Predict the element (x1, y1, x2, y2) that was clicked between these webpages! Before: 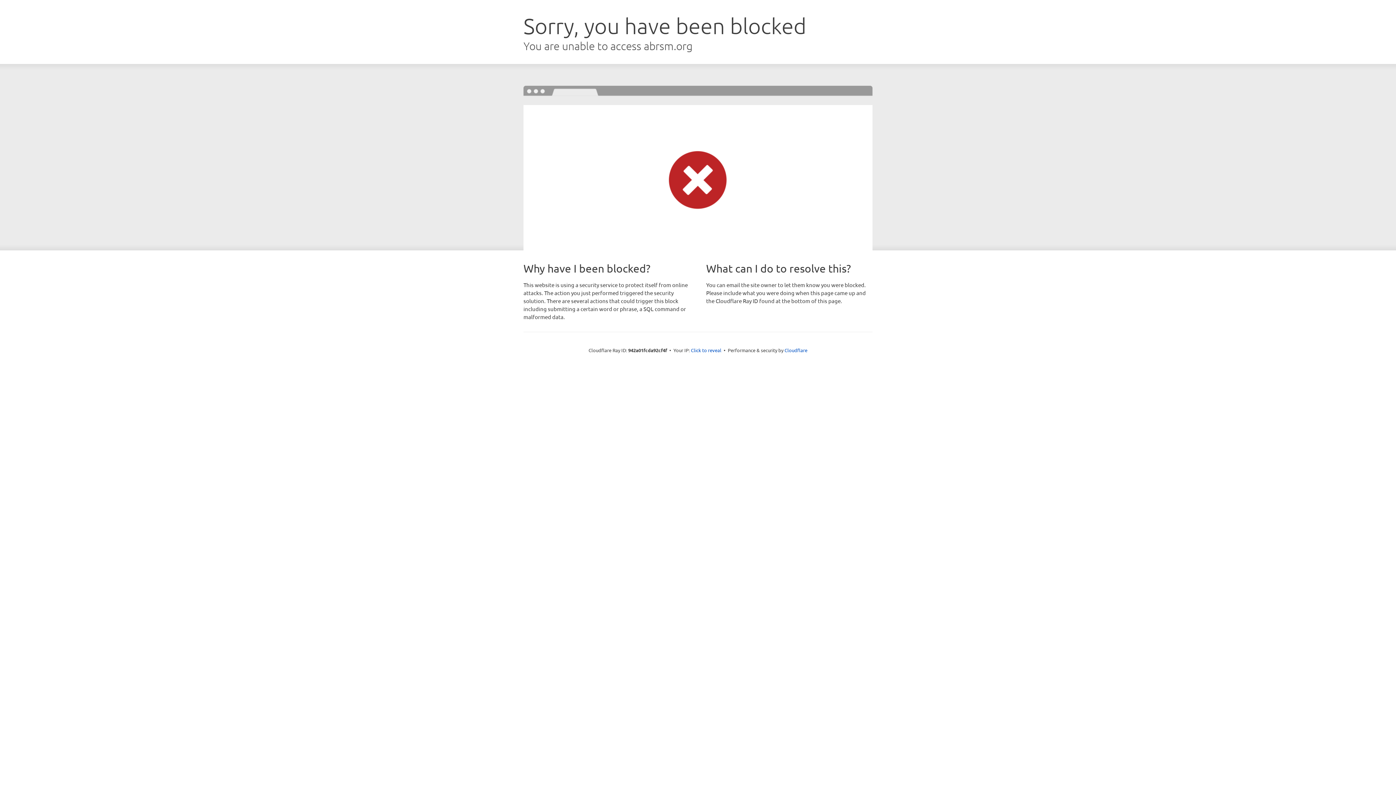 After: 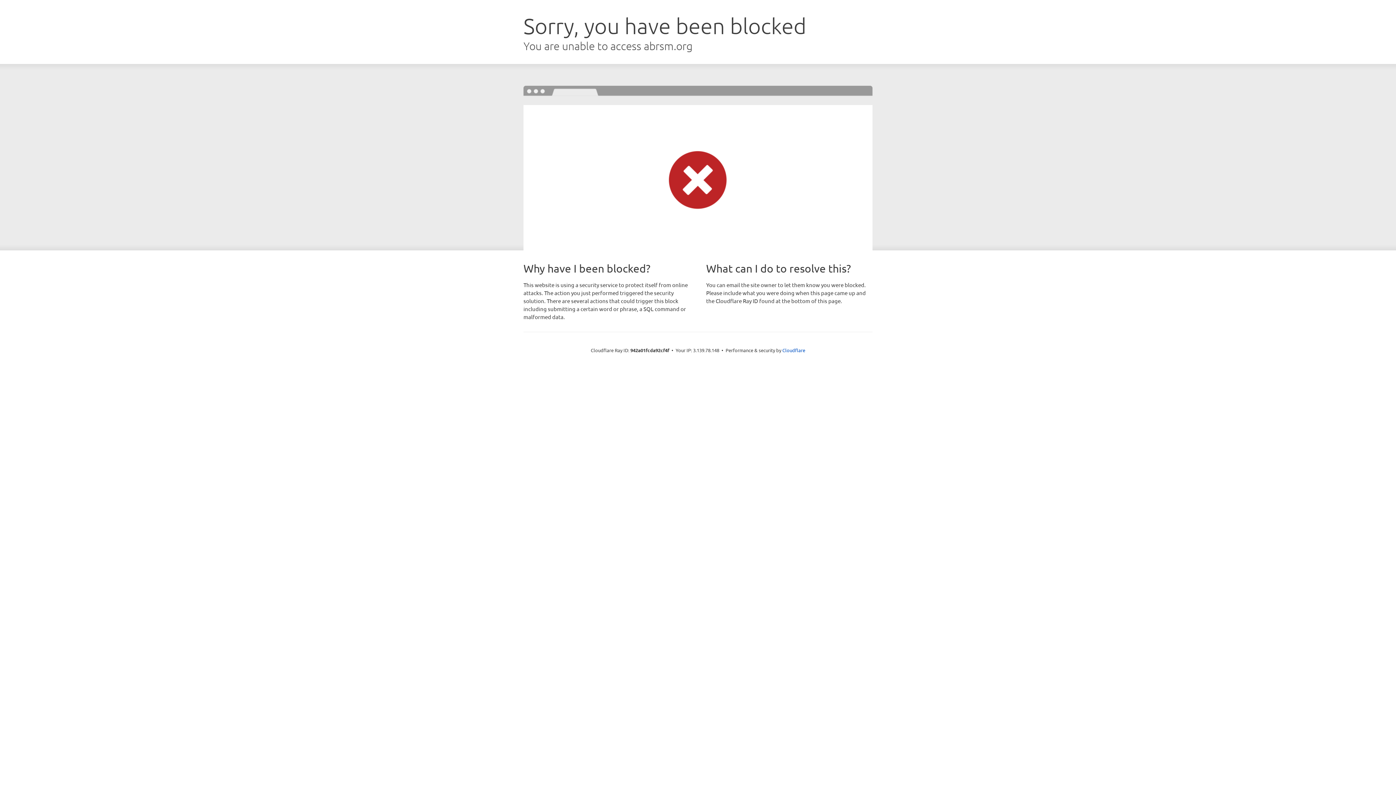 Action: label: Click to reveal bbox: (691, 346, 721, 353)